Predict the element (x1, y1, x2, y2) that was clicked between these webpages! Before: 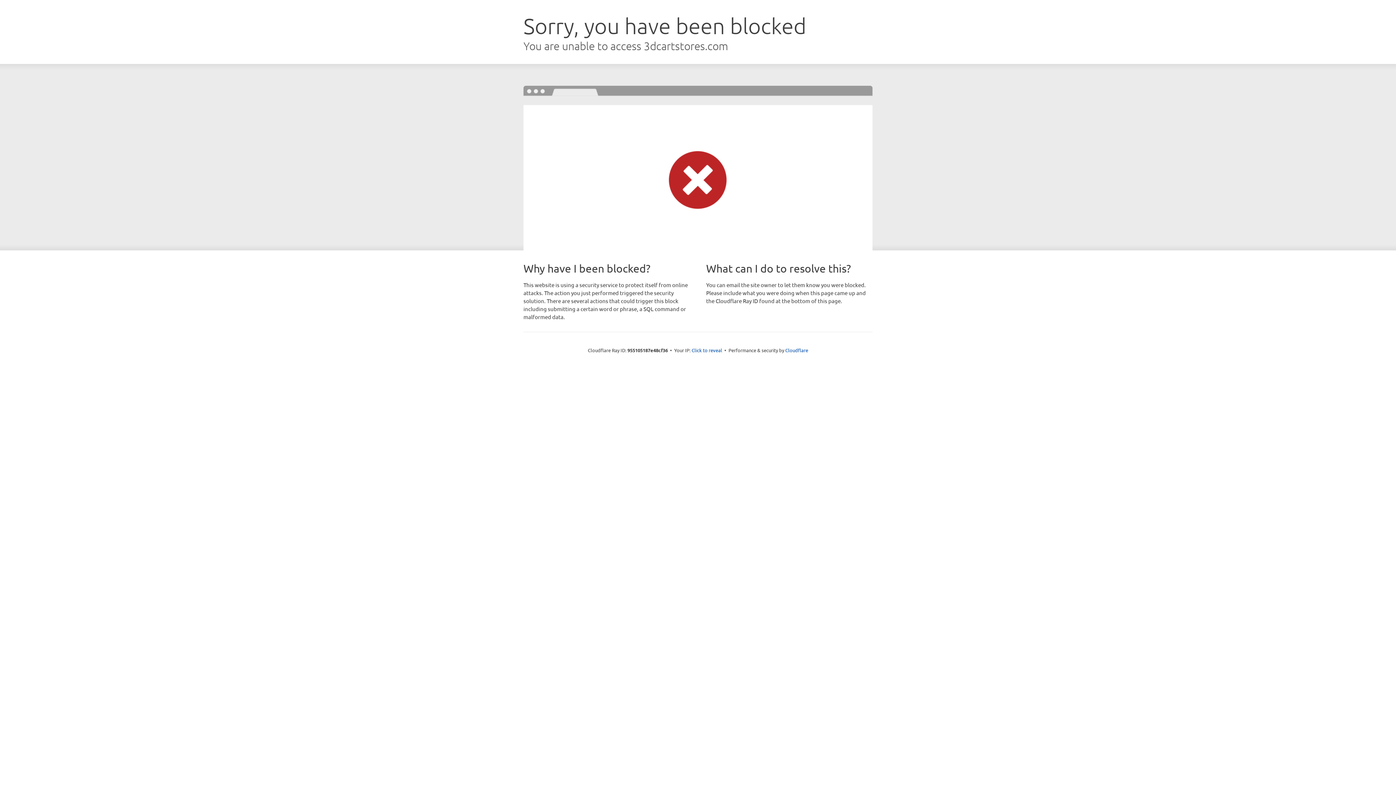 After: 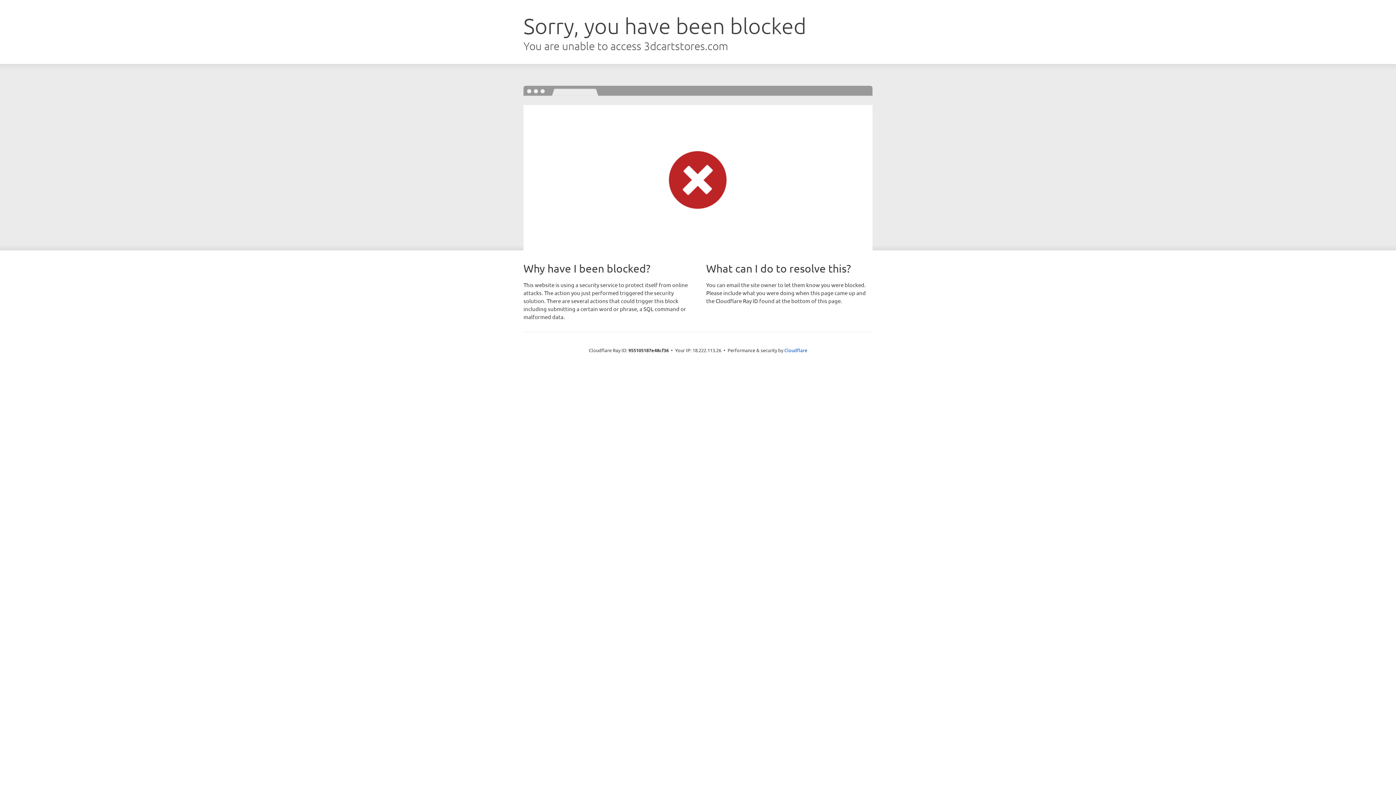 Action: label: Click to reveal bbox: (691, 346, 722, 353)